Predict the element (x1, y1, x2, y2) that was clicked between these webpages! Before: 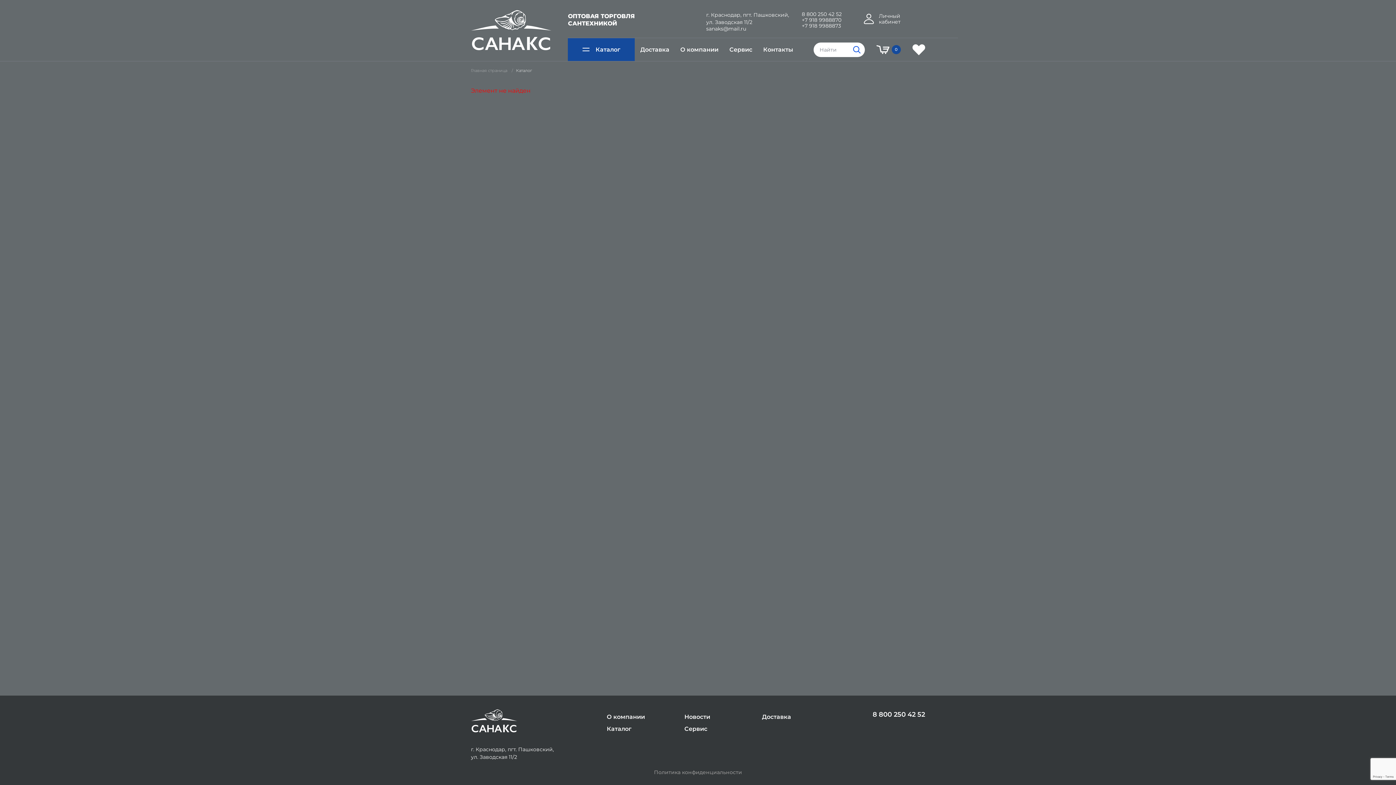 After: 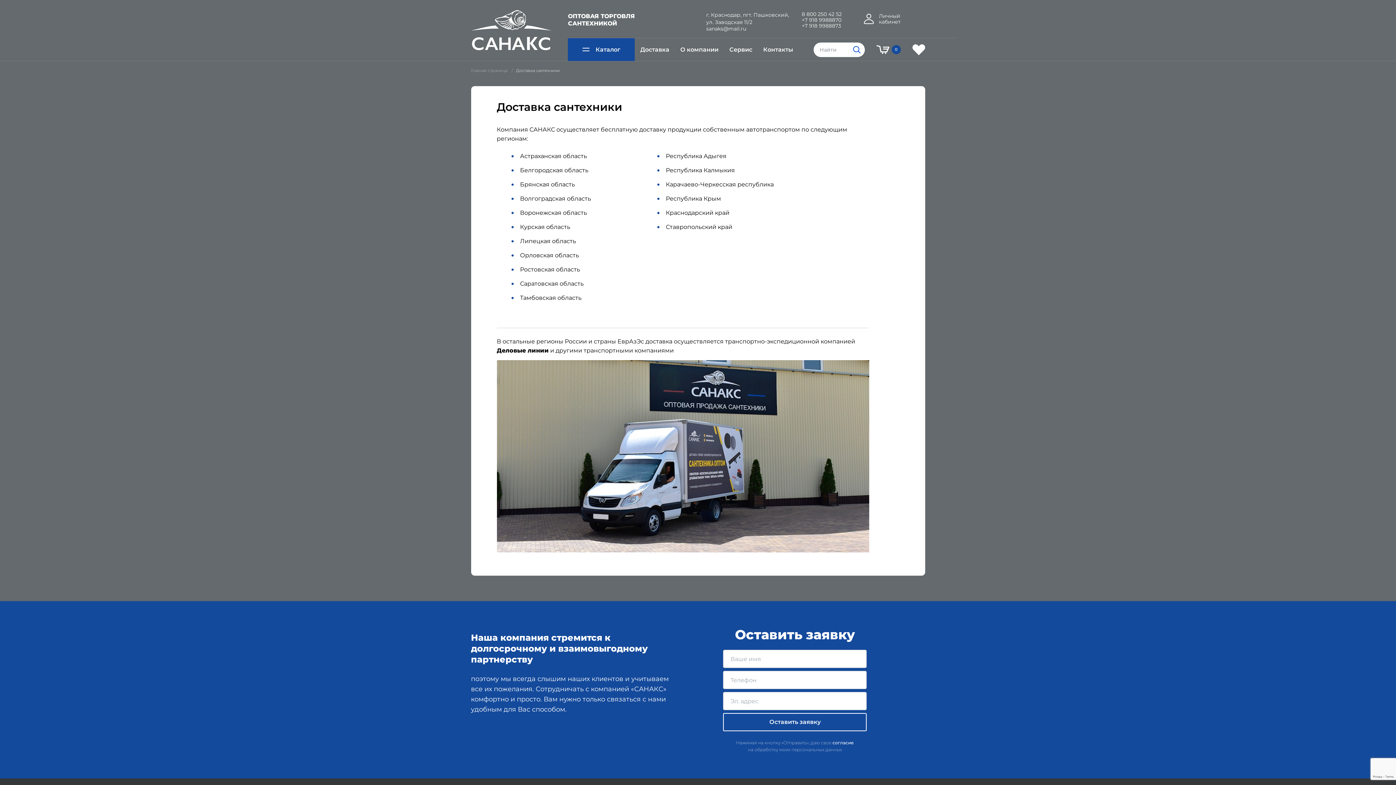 Action: bbox: (762, 709, 828, 721) label: Доставка